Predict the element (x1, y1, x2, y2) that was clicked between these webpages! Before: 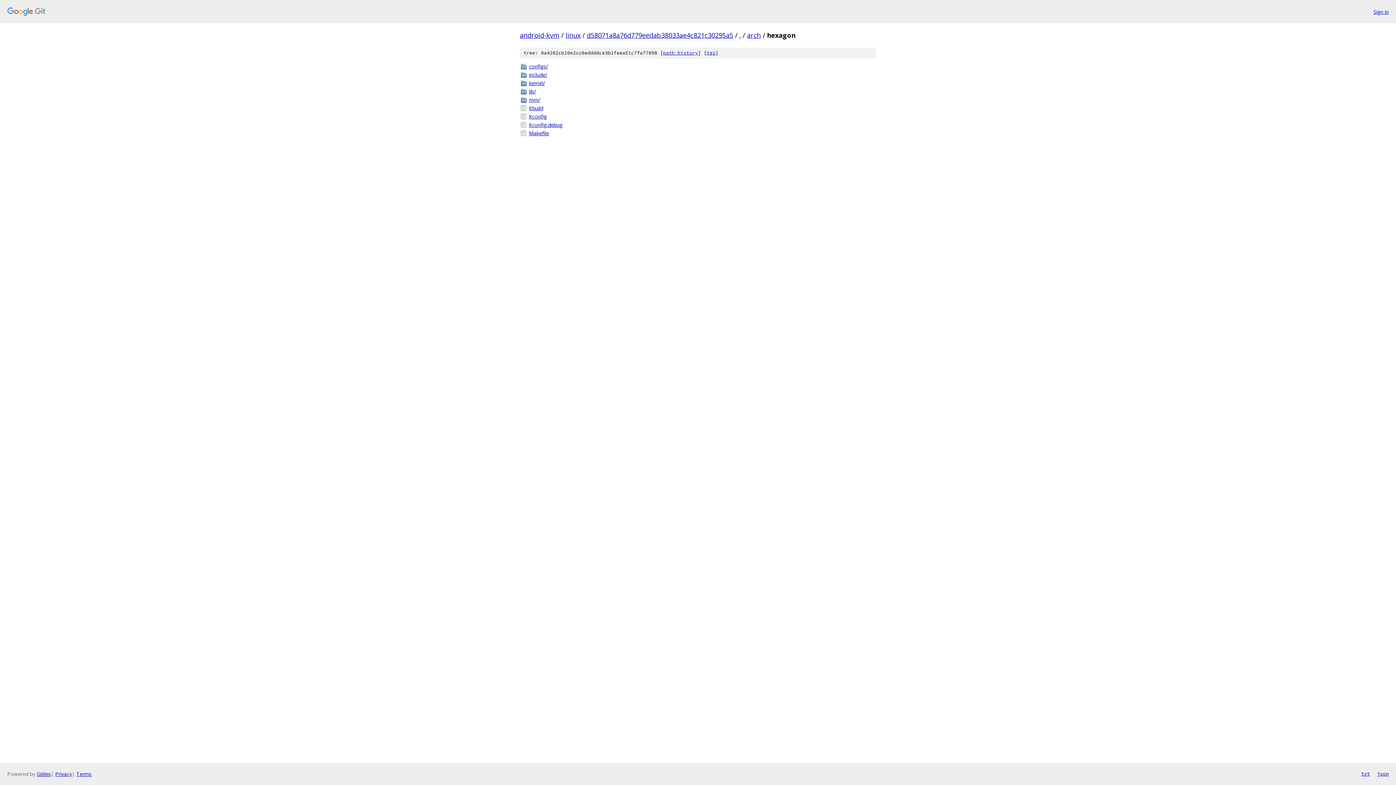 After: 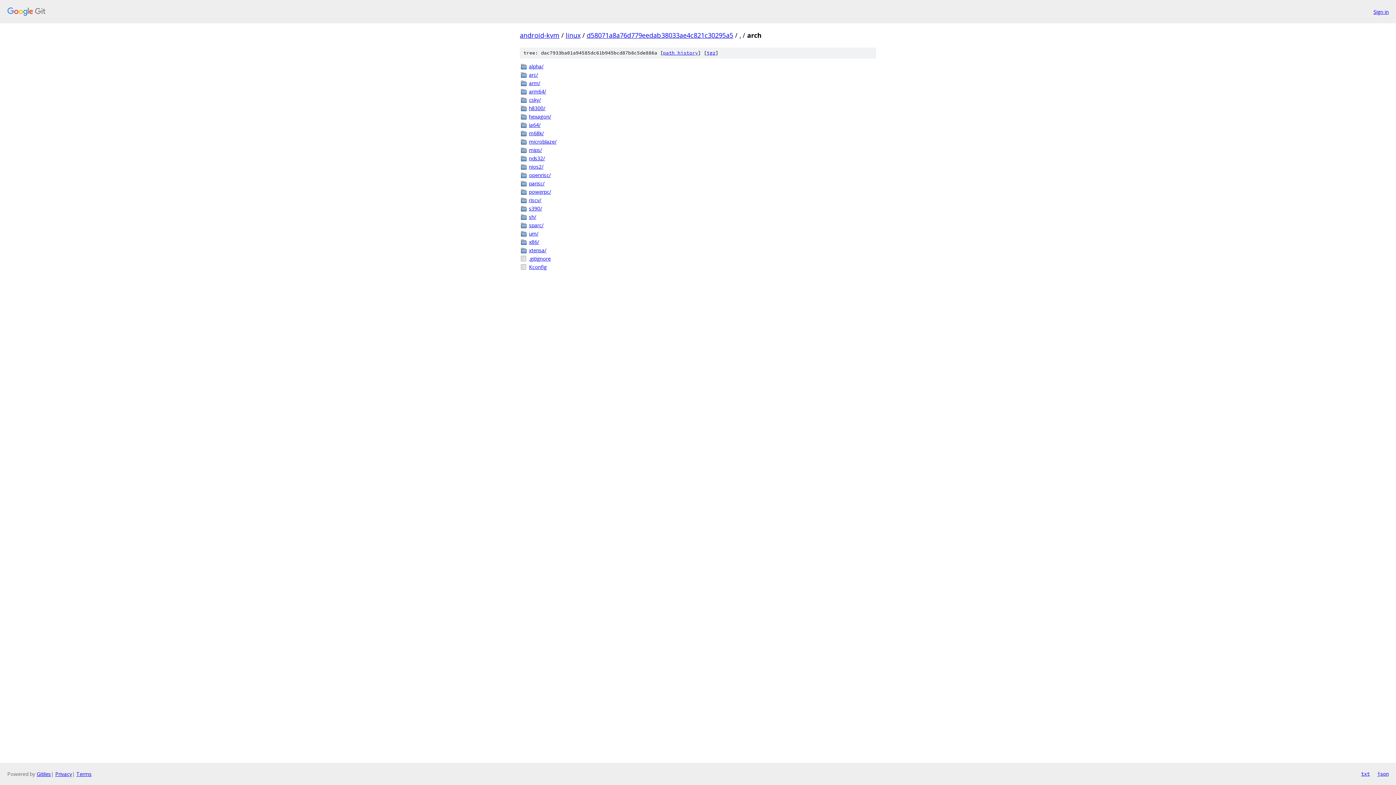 Action: bbox: (747, 30, 761, 39) label: arch